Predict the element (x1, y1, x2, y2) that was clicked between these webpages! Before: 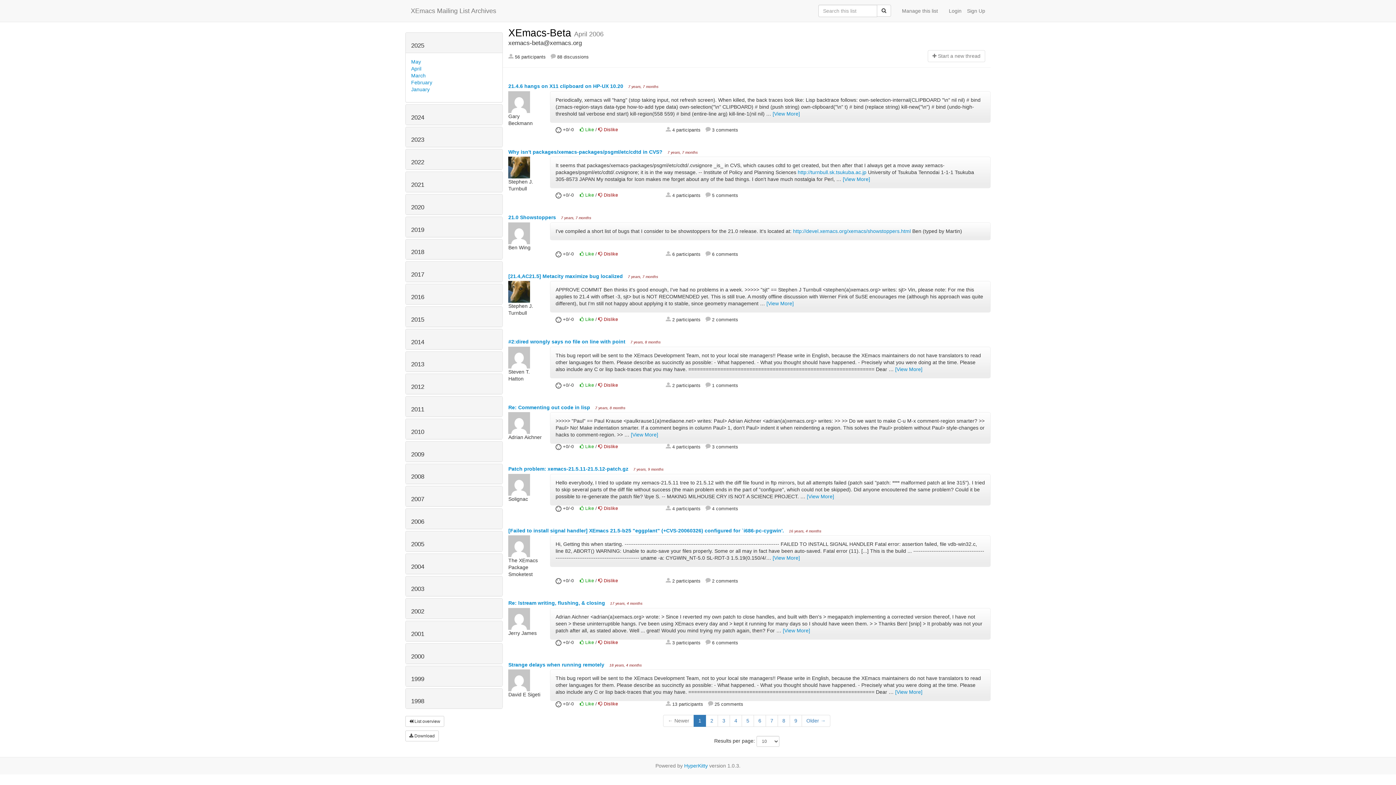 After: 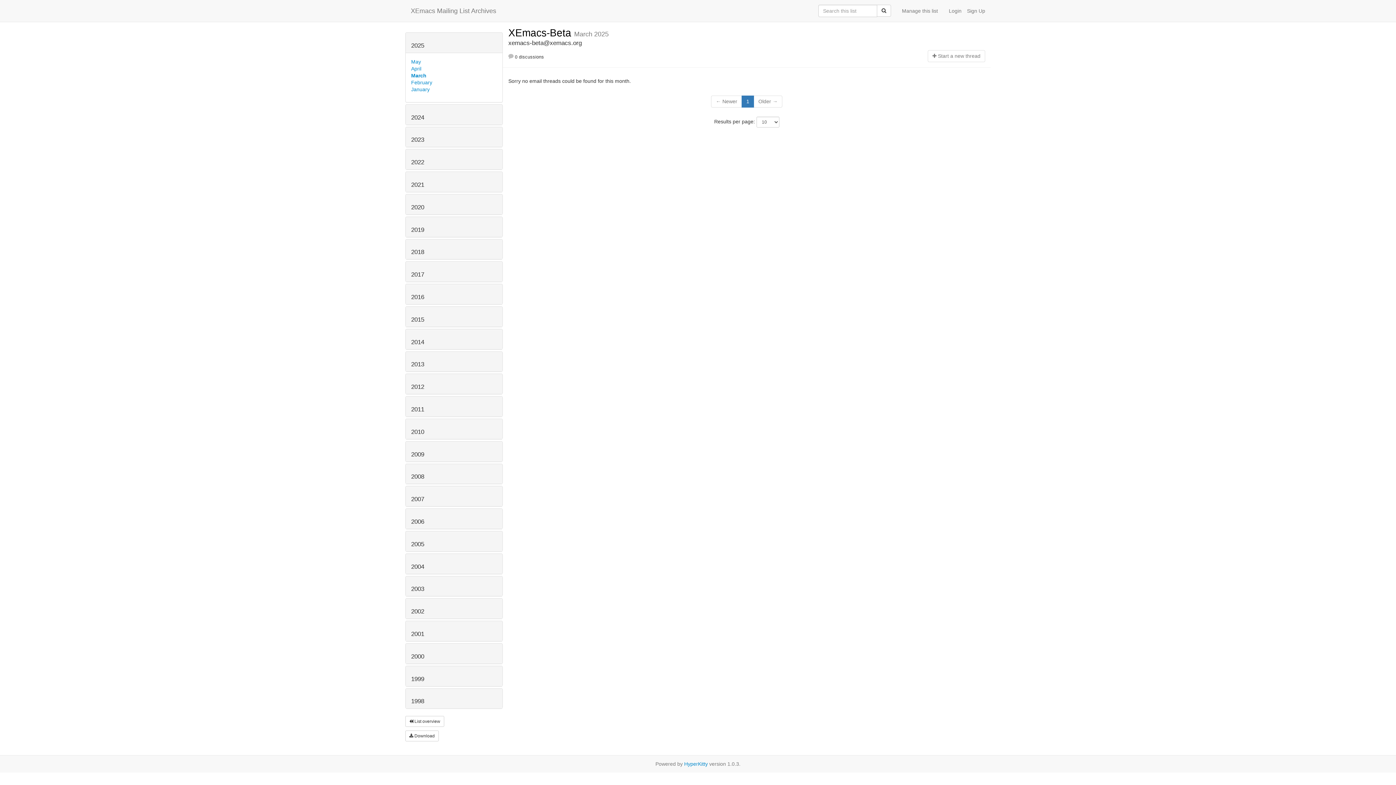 Action: bbox: (411, 72, 425, 78) label: March